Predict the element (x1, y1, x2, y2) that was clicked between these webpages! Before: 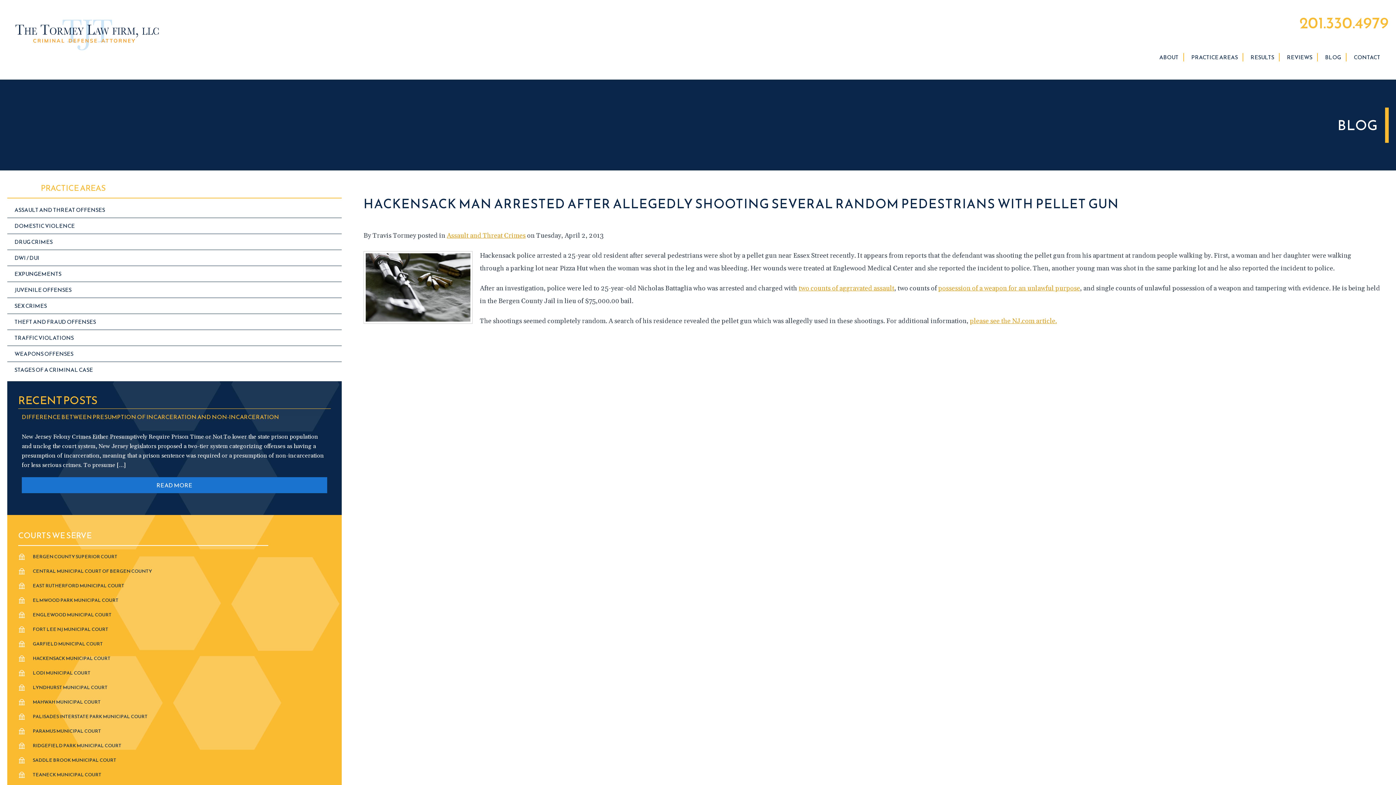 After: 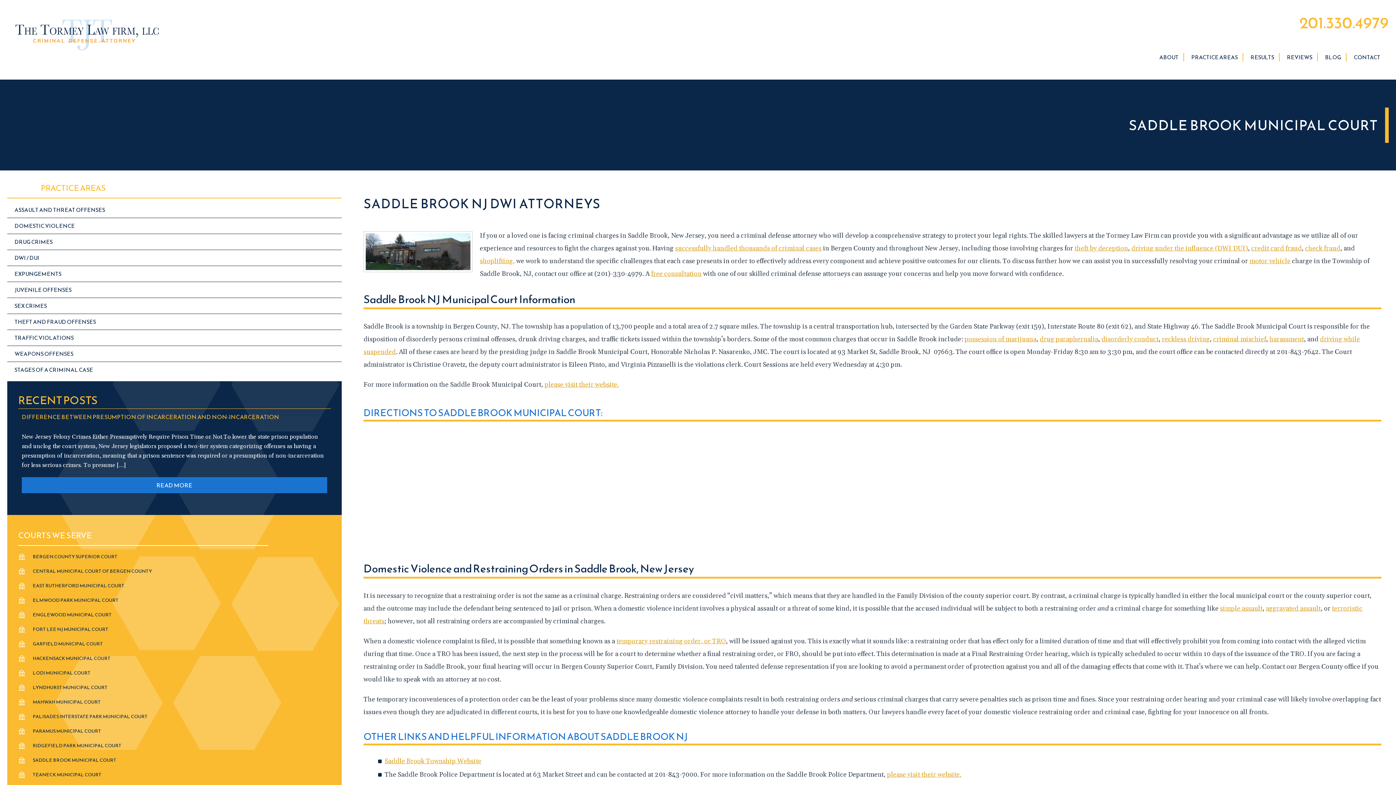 Action: bbox: (18, 757, 330, 764) label: SADDLE BROOK MUNICIPAL COURT